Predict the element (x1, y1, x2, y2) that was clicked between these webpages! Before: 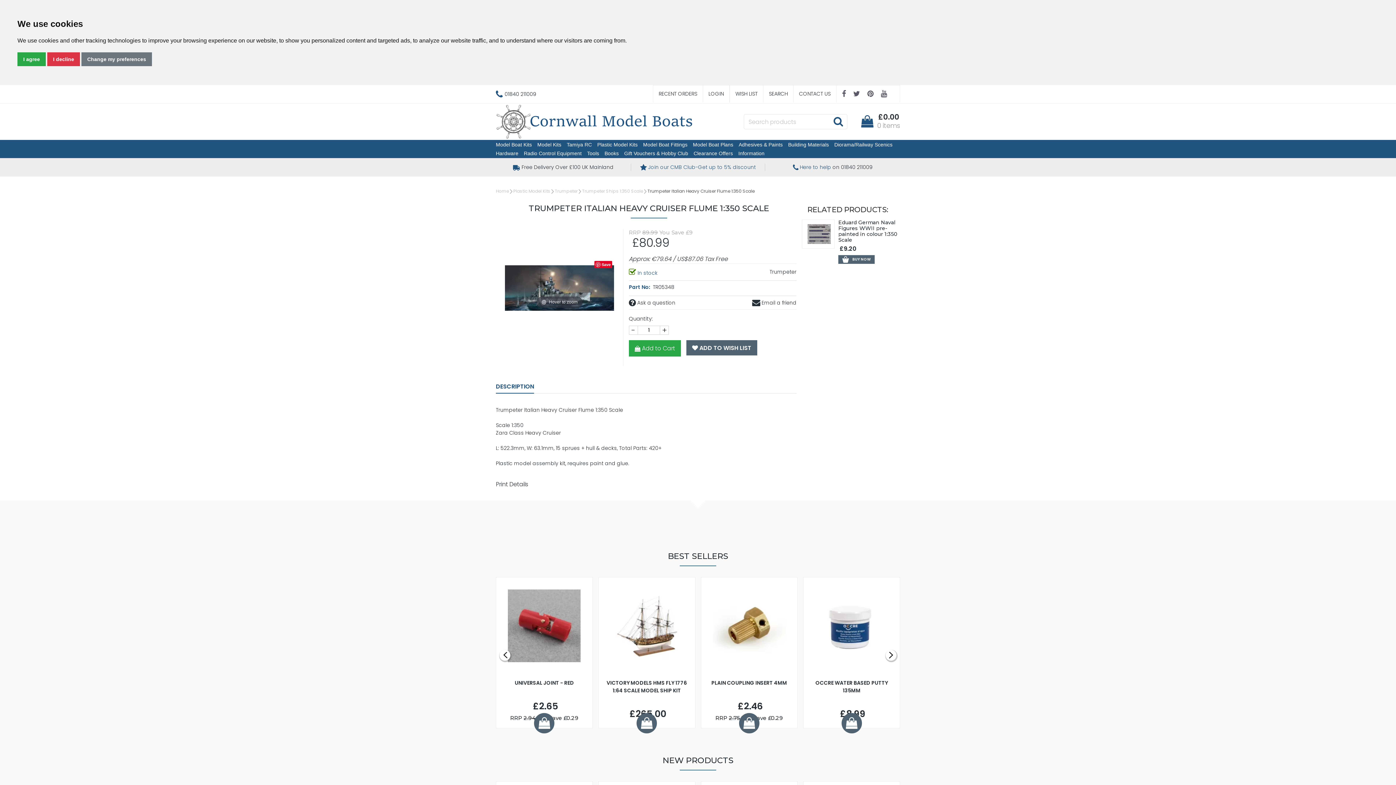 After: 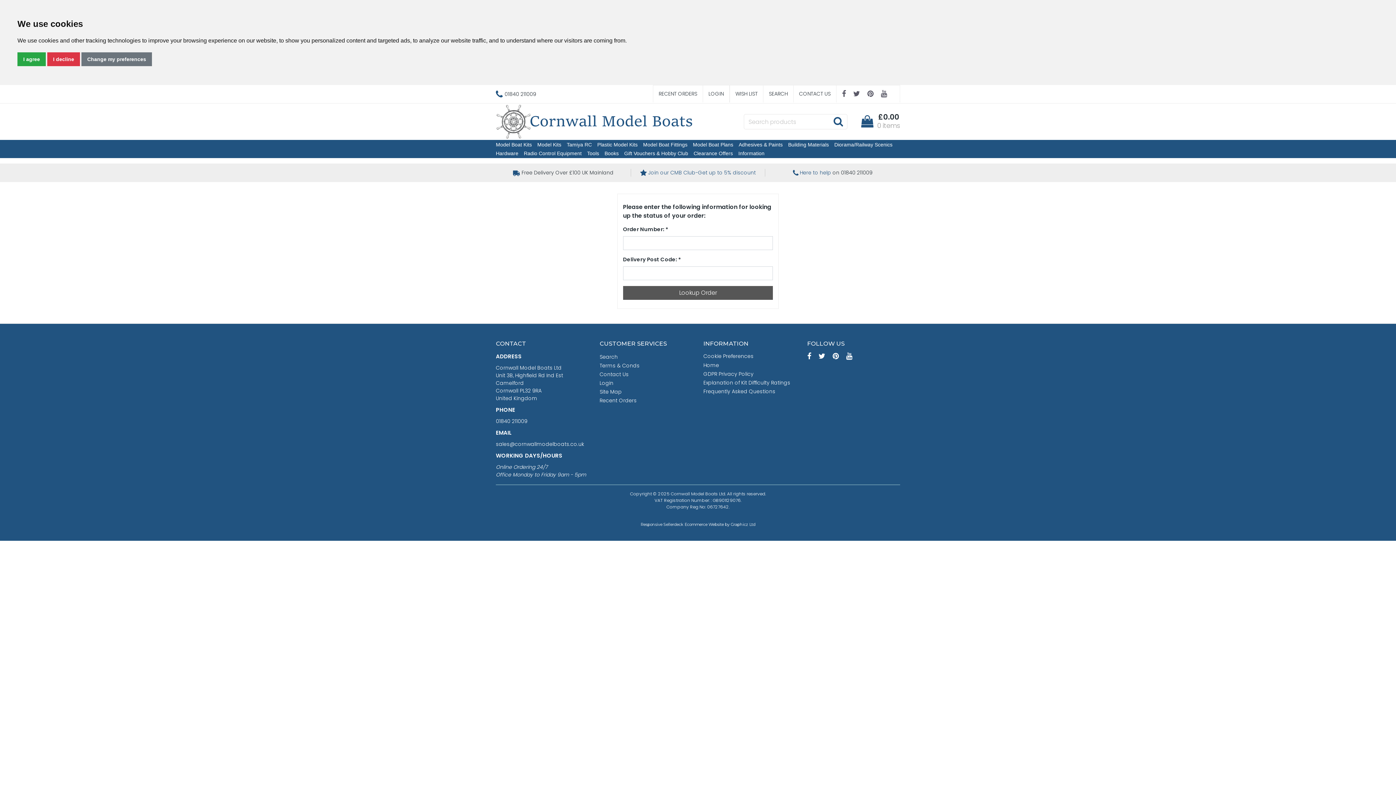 Action: bbox: (658, 90, 697, 97) label: RECENT ORDERS